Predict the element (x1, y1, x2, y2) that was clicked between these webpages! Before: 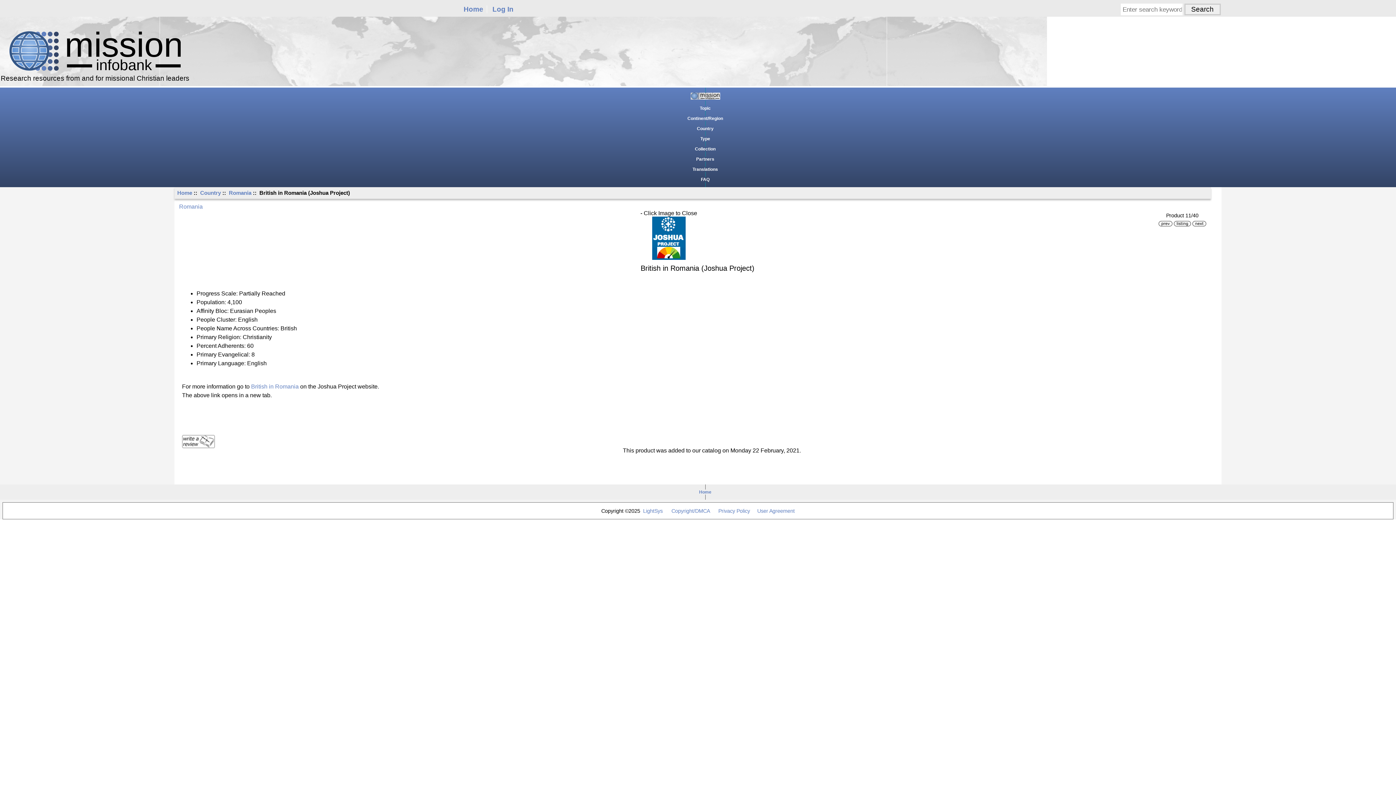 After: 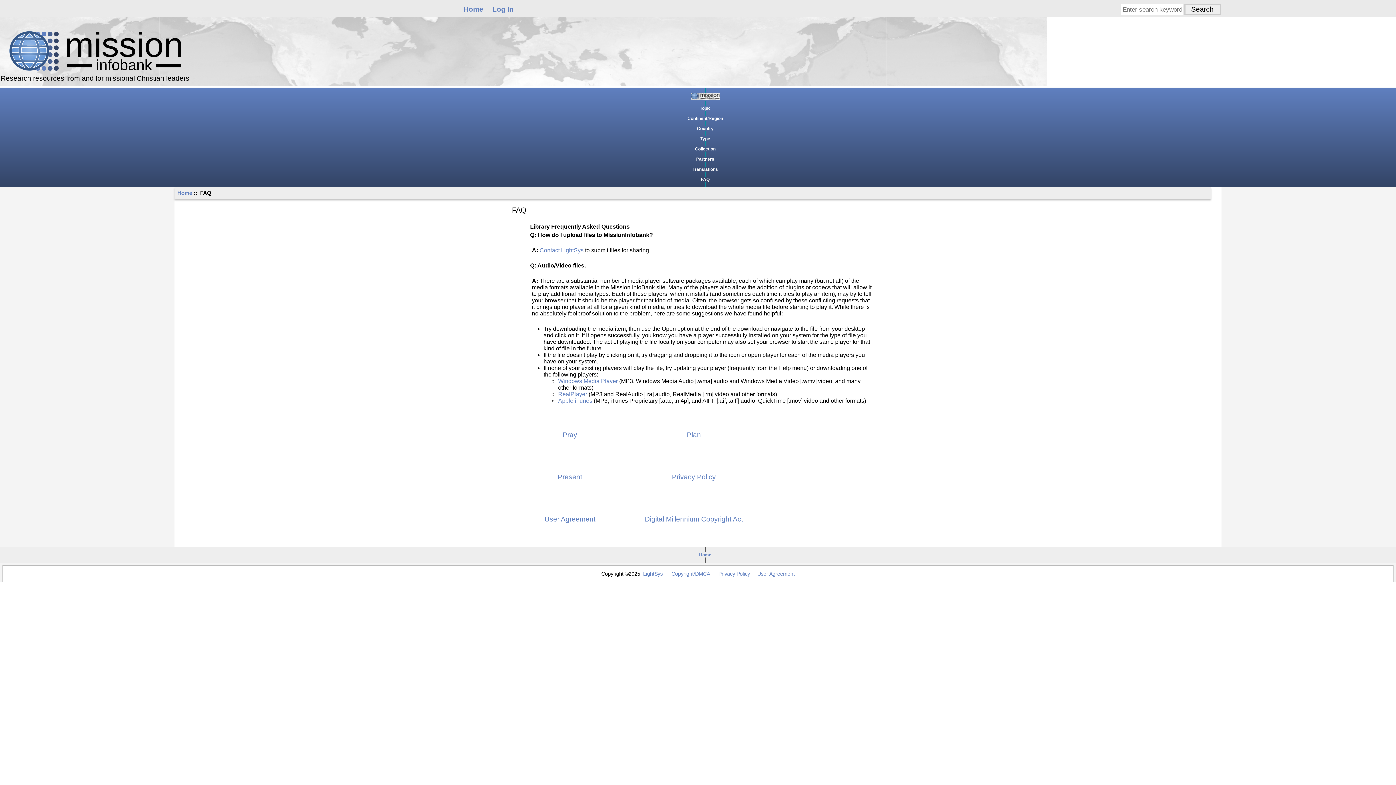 Action: label: FAQ bbox: (14, 176, 1396, 182)